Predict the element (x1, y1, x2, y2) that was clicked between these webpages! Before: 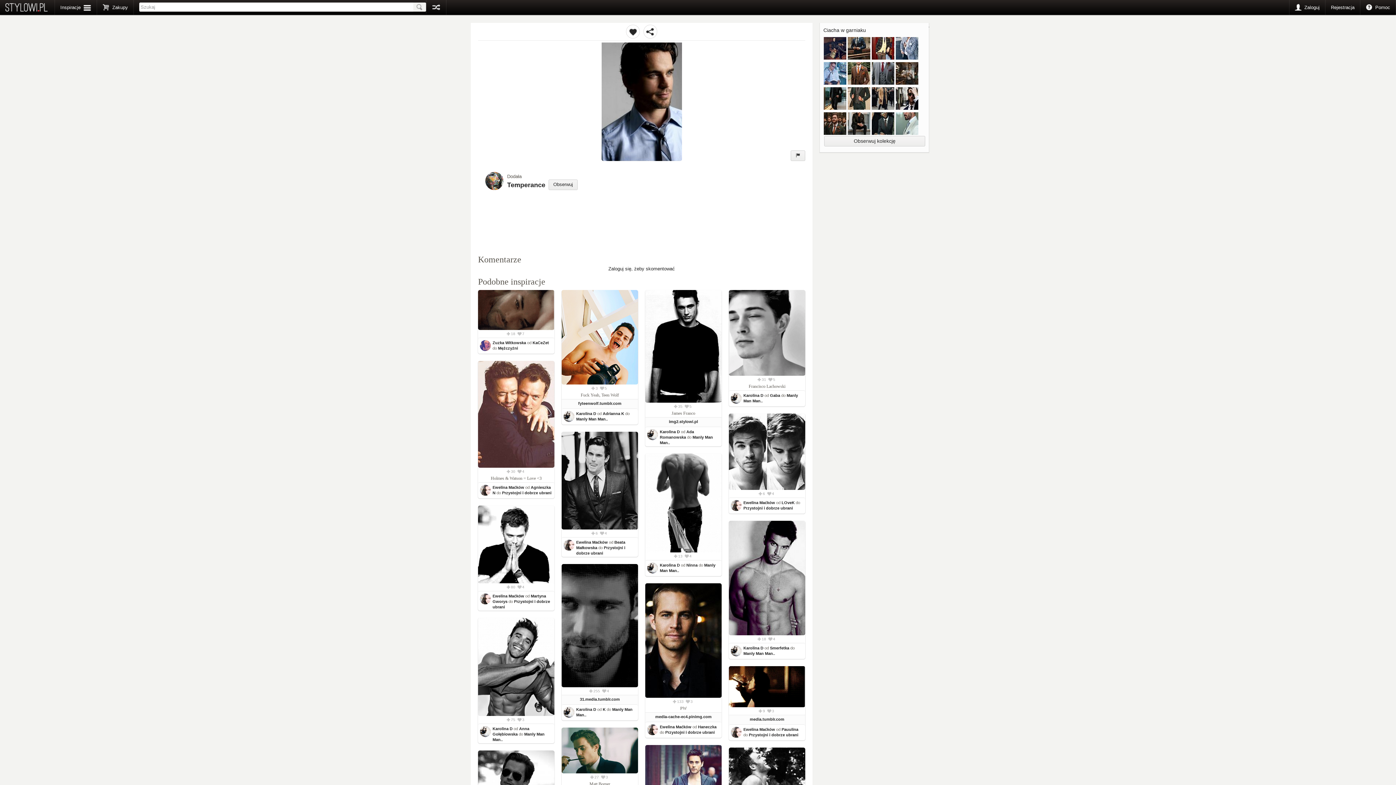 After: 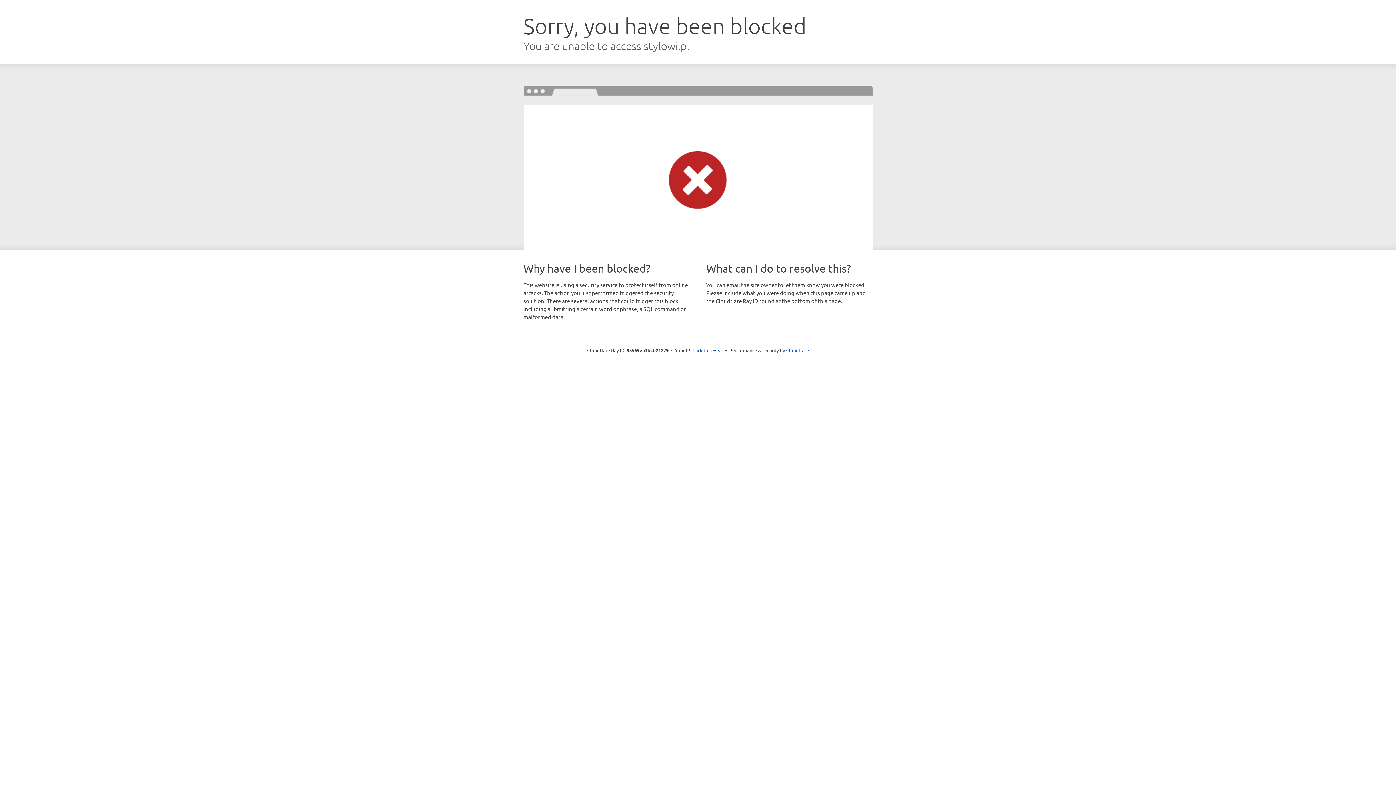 Action: label: Pauulina bbox: (781, 727, 798, 732)